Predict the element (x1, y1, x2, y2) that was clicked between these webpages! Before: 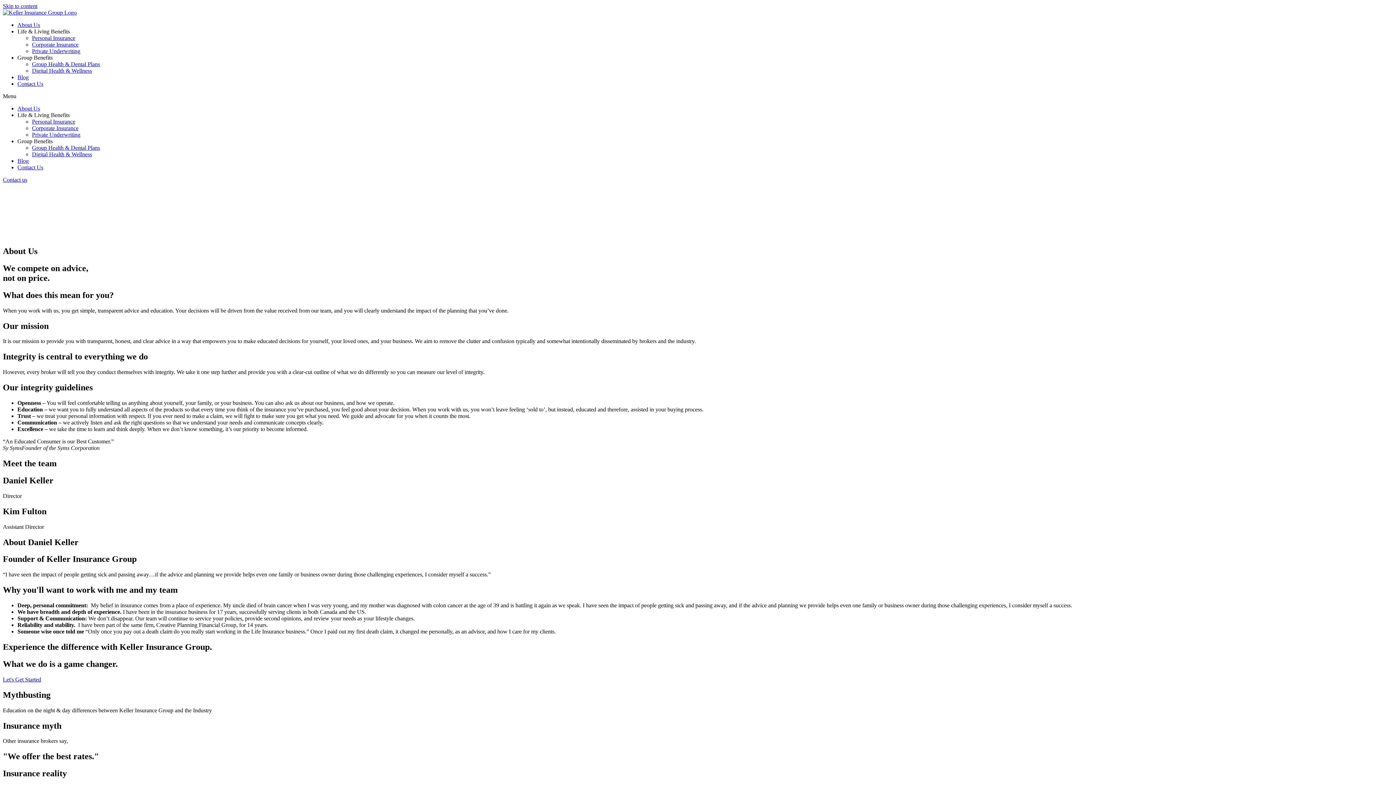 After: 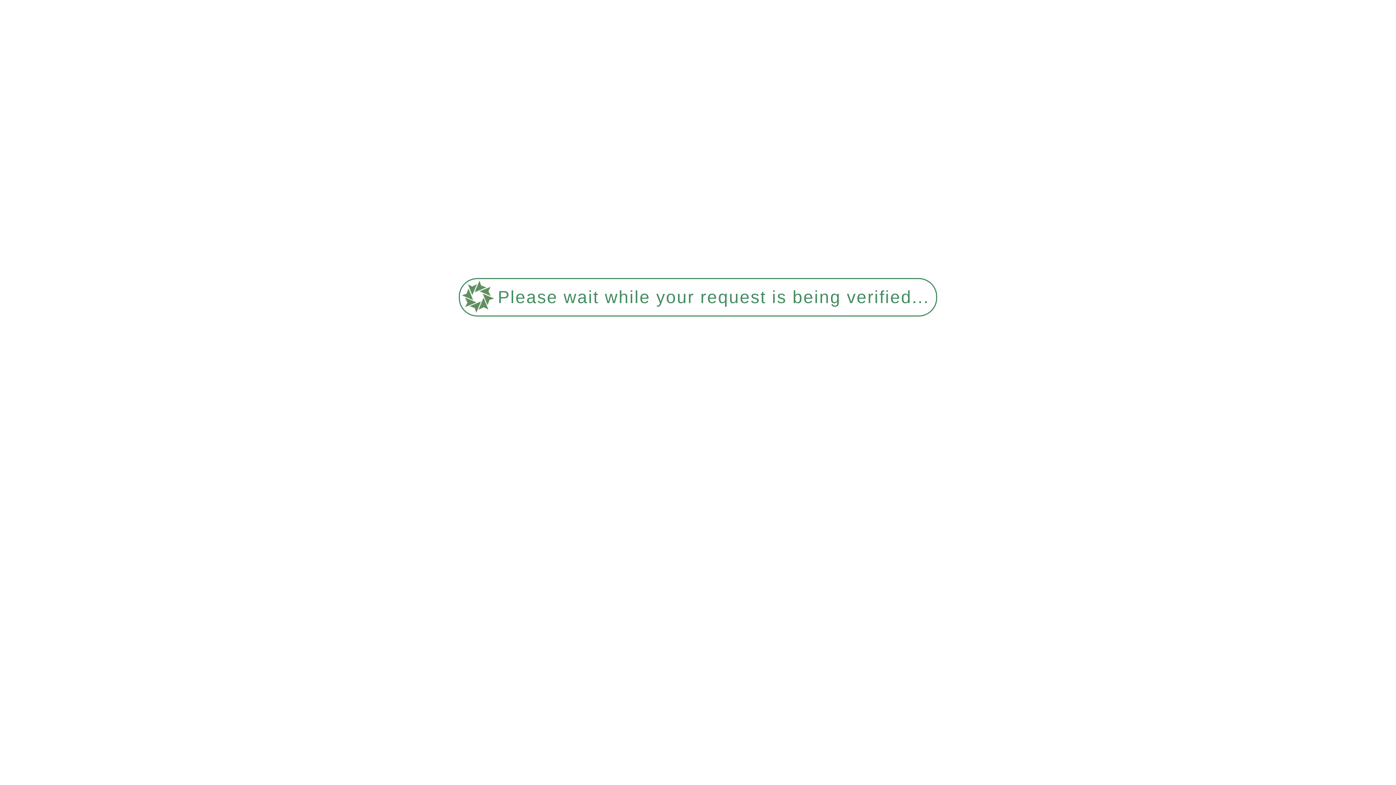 Action: label: Contact Us bbox: (17, 164, 43, 170)